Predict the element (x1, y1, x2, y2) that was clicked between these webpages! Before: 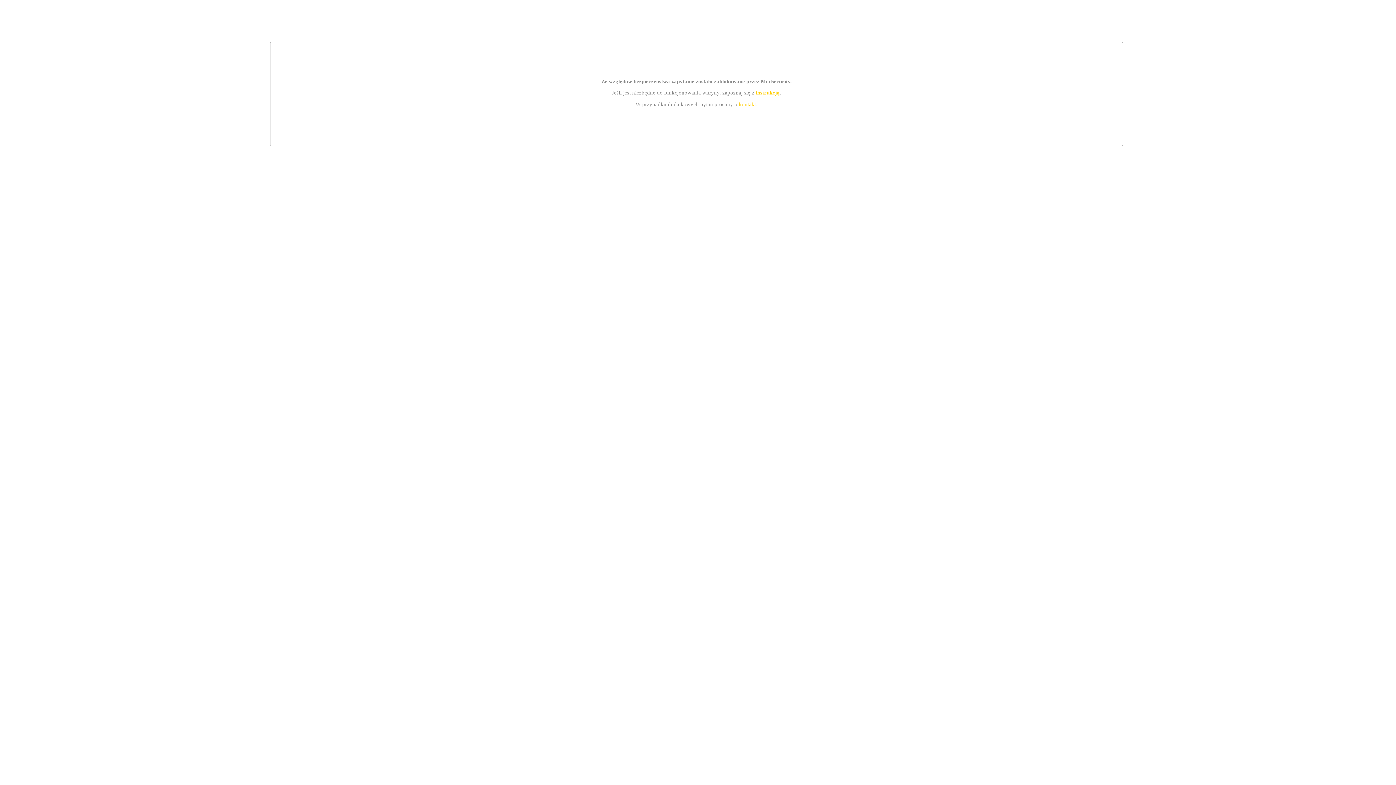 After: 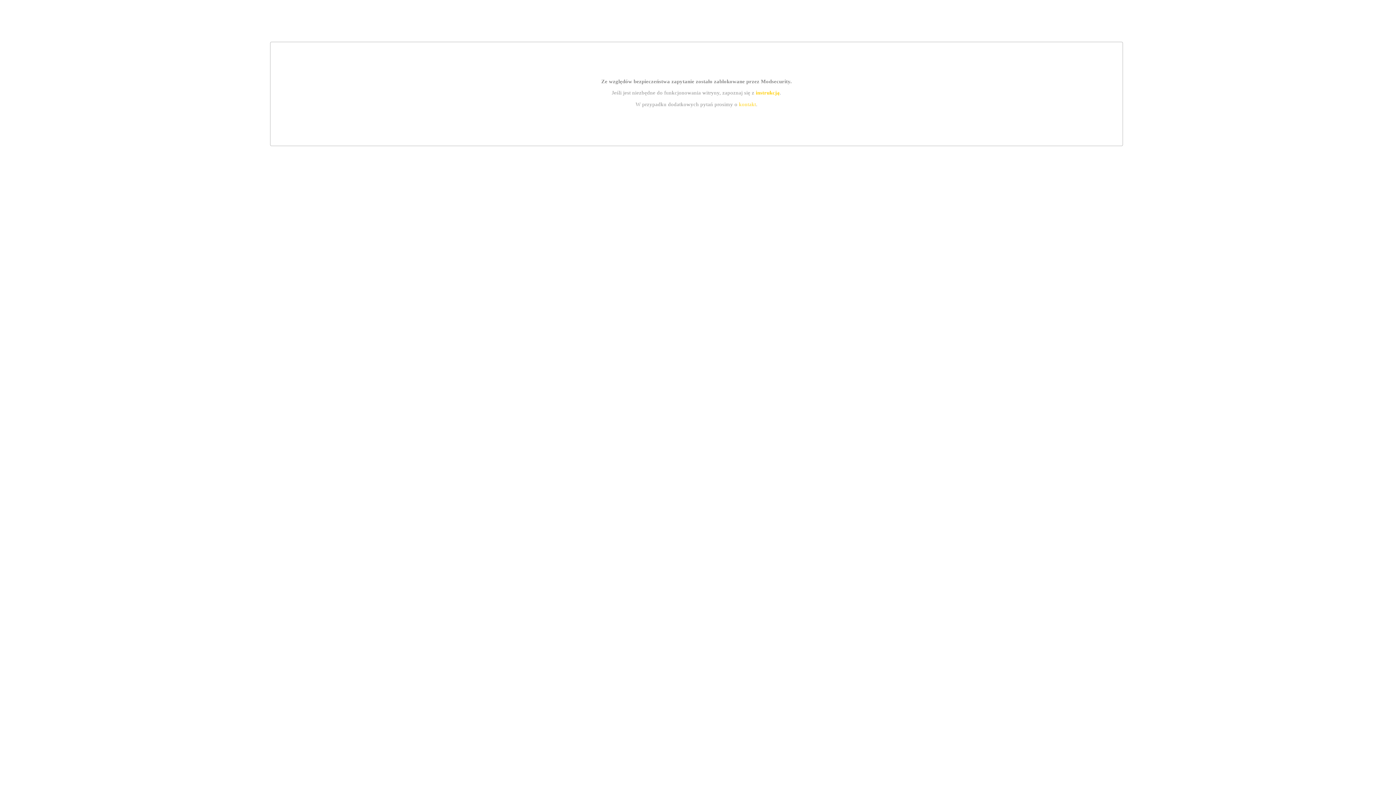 Action: bbox: (739, 101, 756, 107) label: kontakt